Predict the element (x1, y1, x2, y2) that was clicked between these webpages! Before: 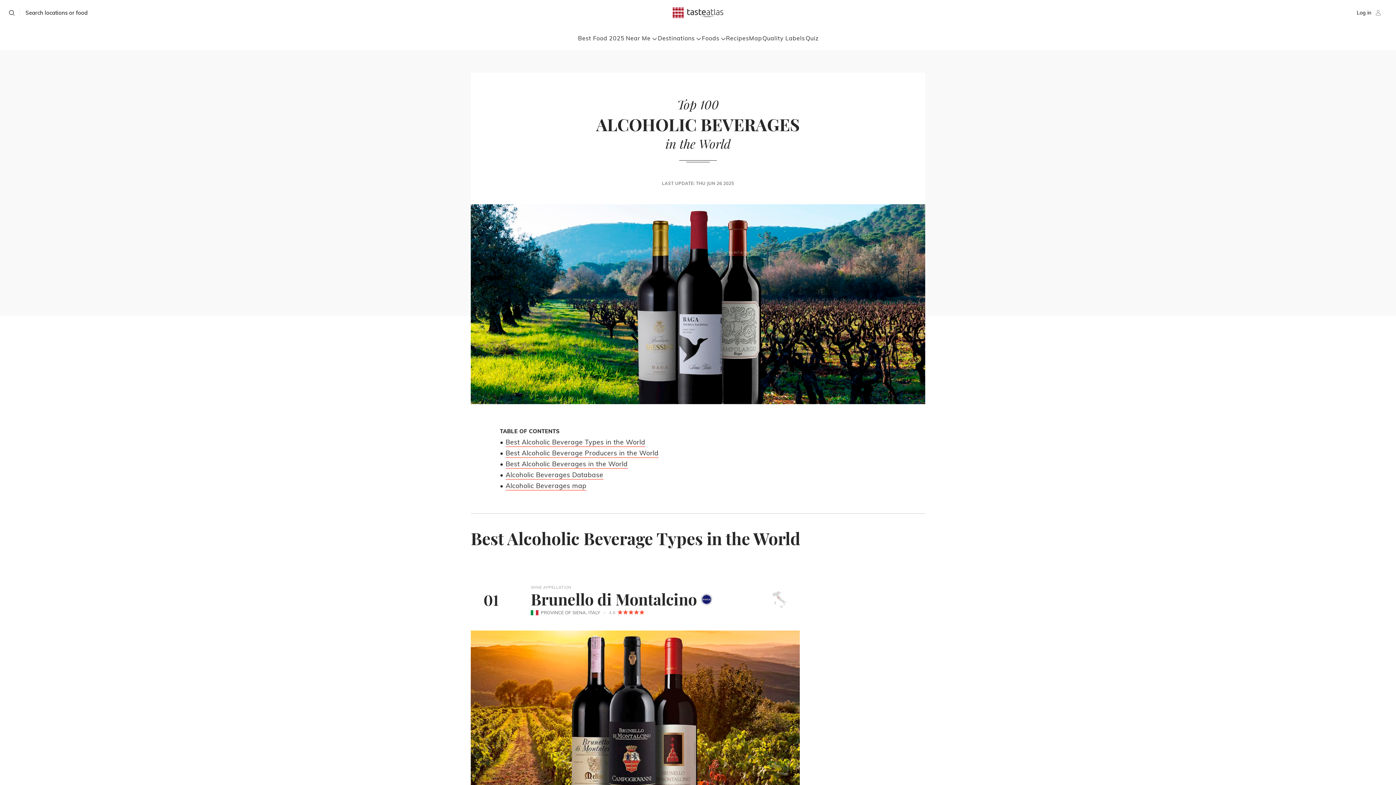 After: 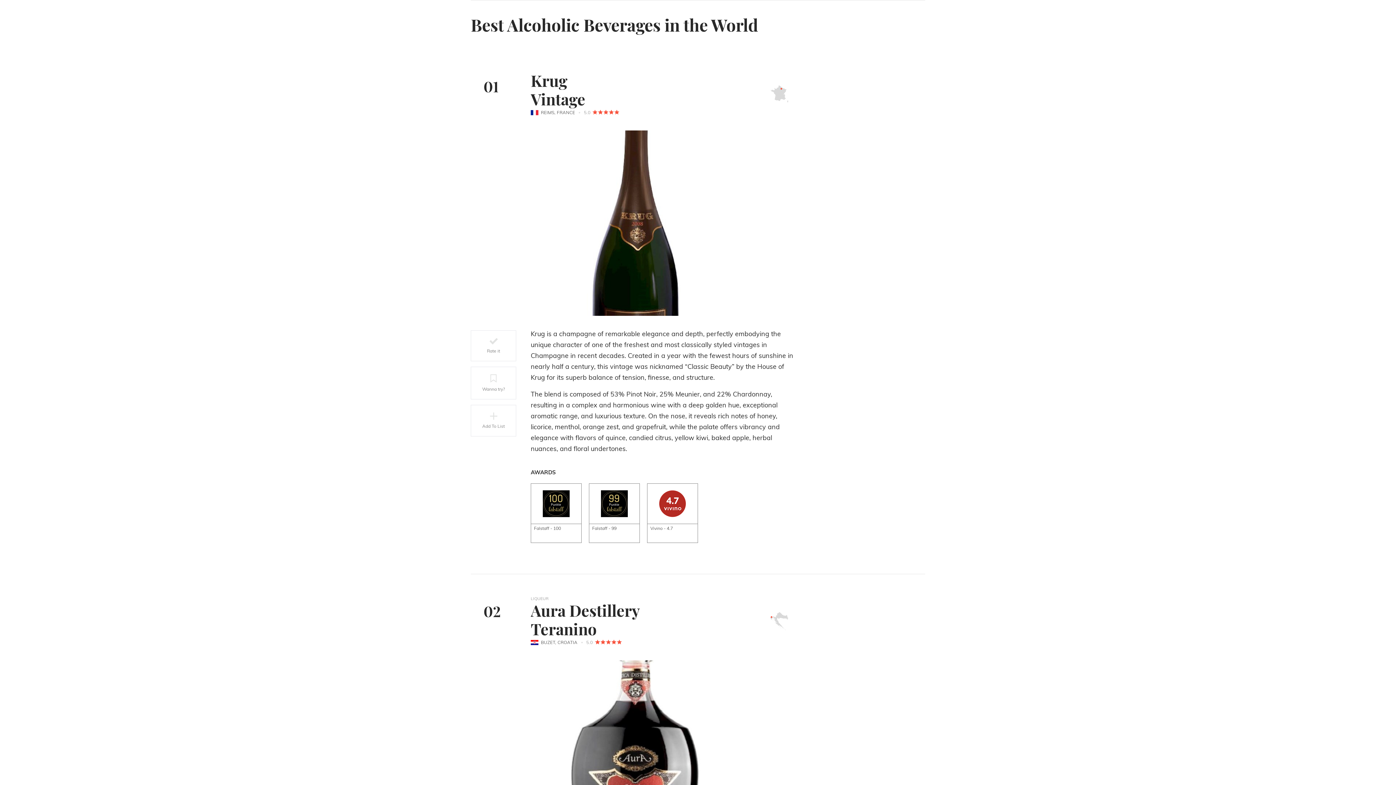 Action: label: Best Alcoholic Beverages in the World bbox: (505, 460, 627, 469)